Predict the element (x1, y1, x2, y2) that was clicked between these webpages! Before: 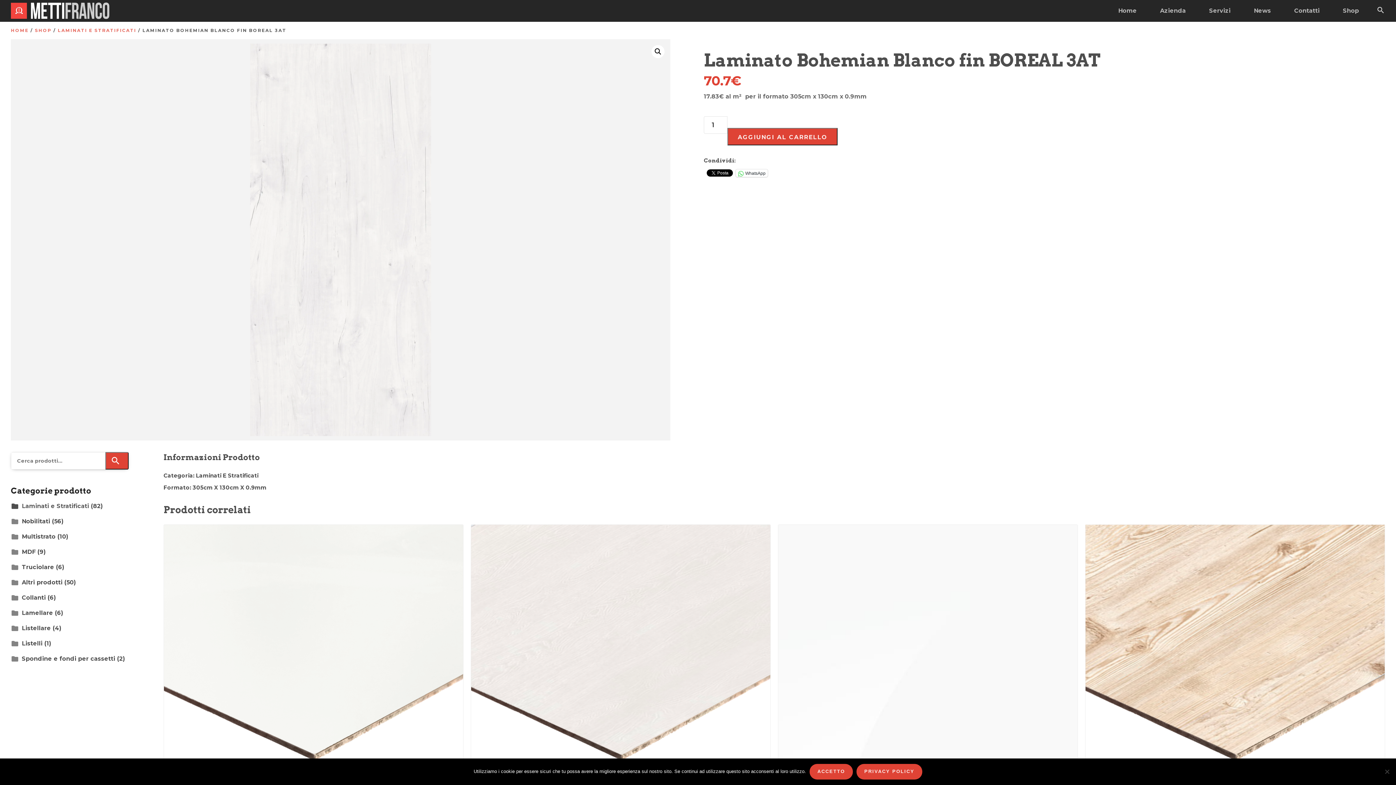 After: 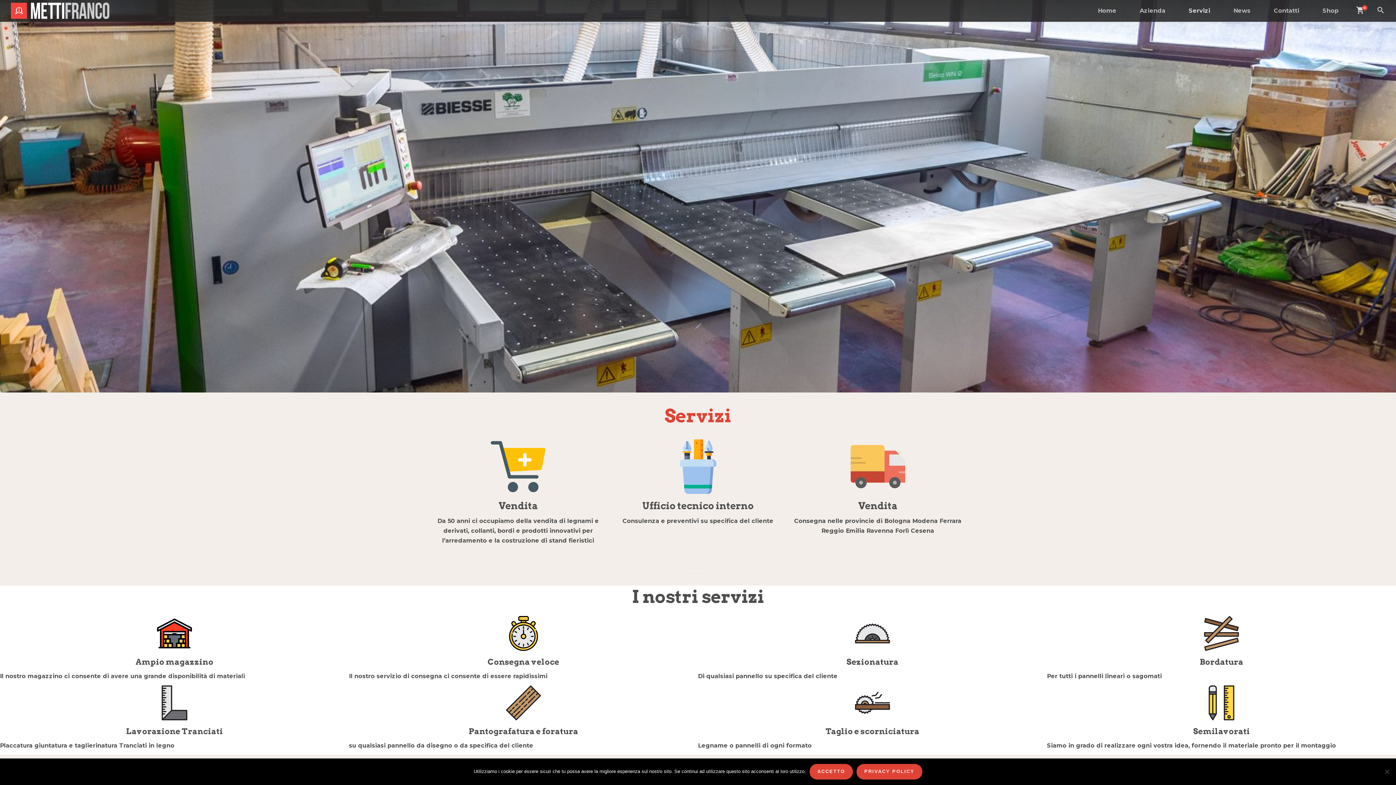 Action: label: Servizi bbox: (1197, 0, 1242, 21)